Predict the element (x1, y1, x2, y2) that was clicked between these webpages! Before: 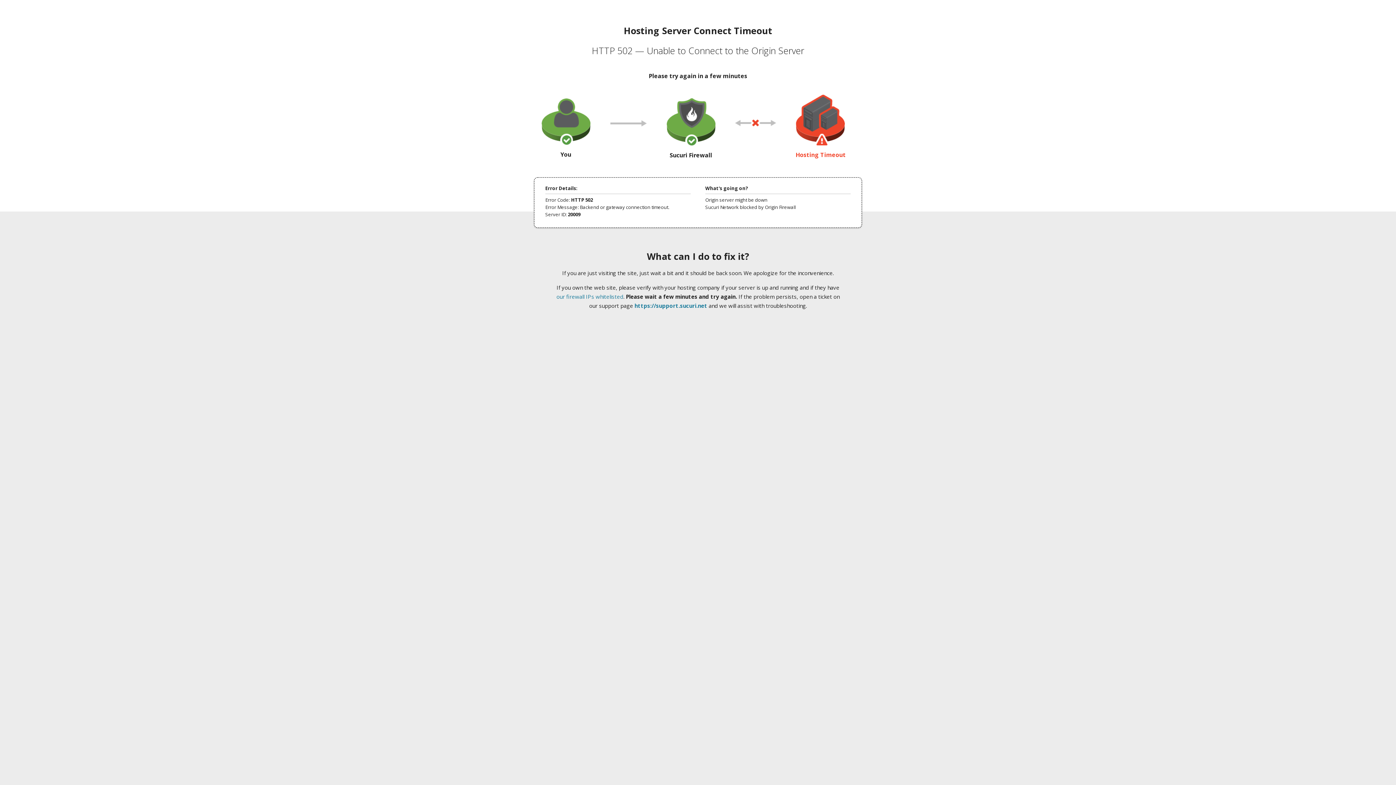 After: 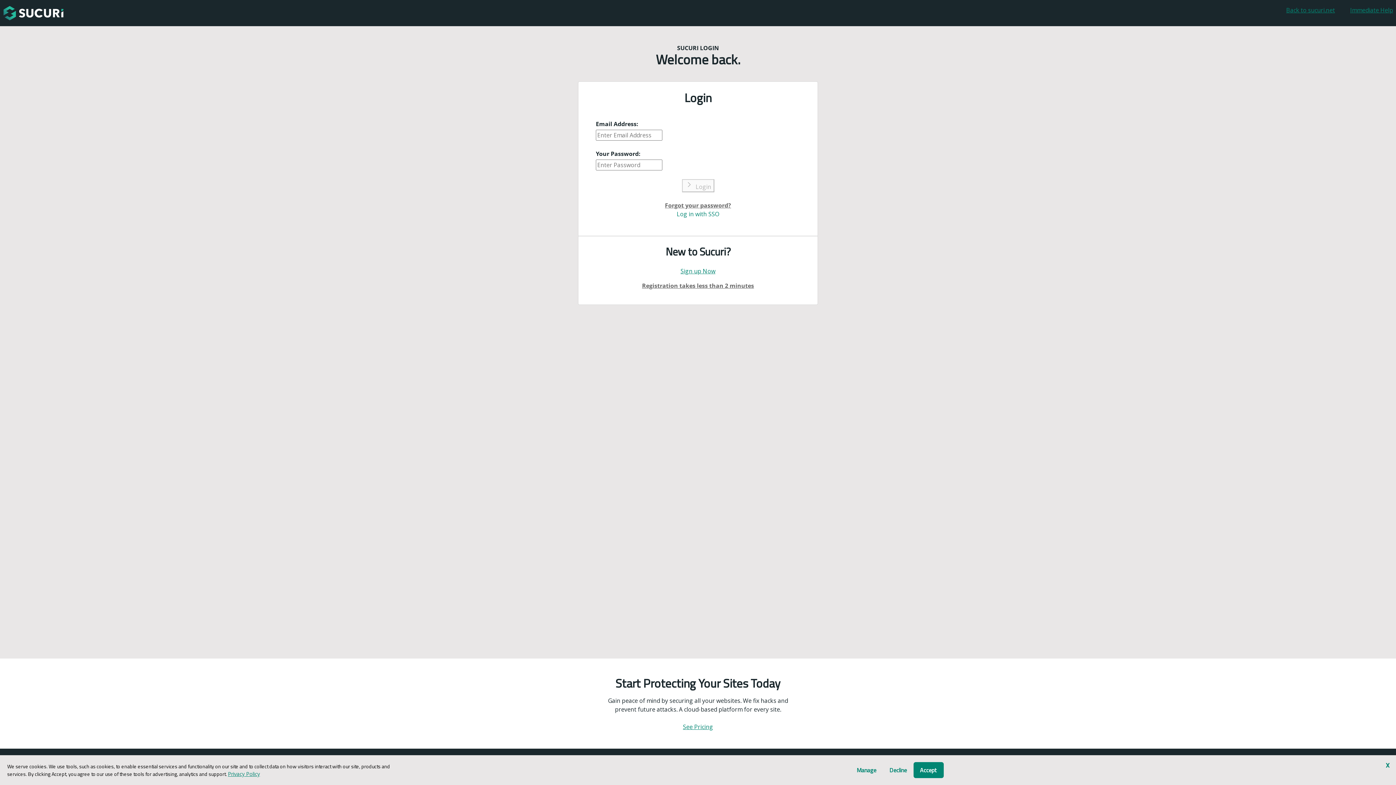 Action: label: https://support.sucuri.net bbox: (634, 302, 707, 309)